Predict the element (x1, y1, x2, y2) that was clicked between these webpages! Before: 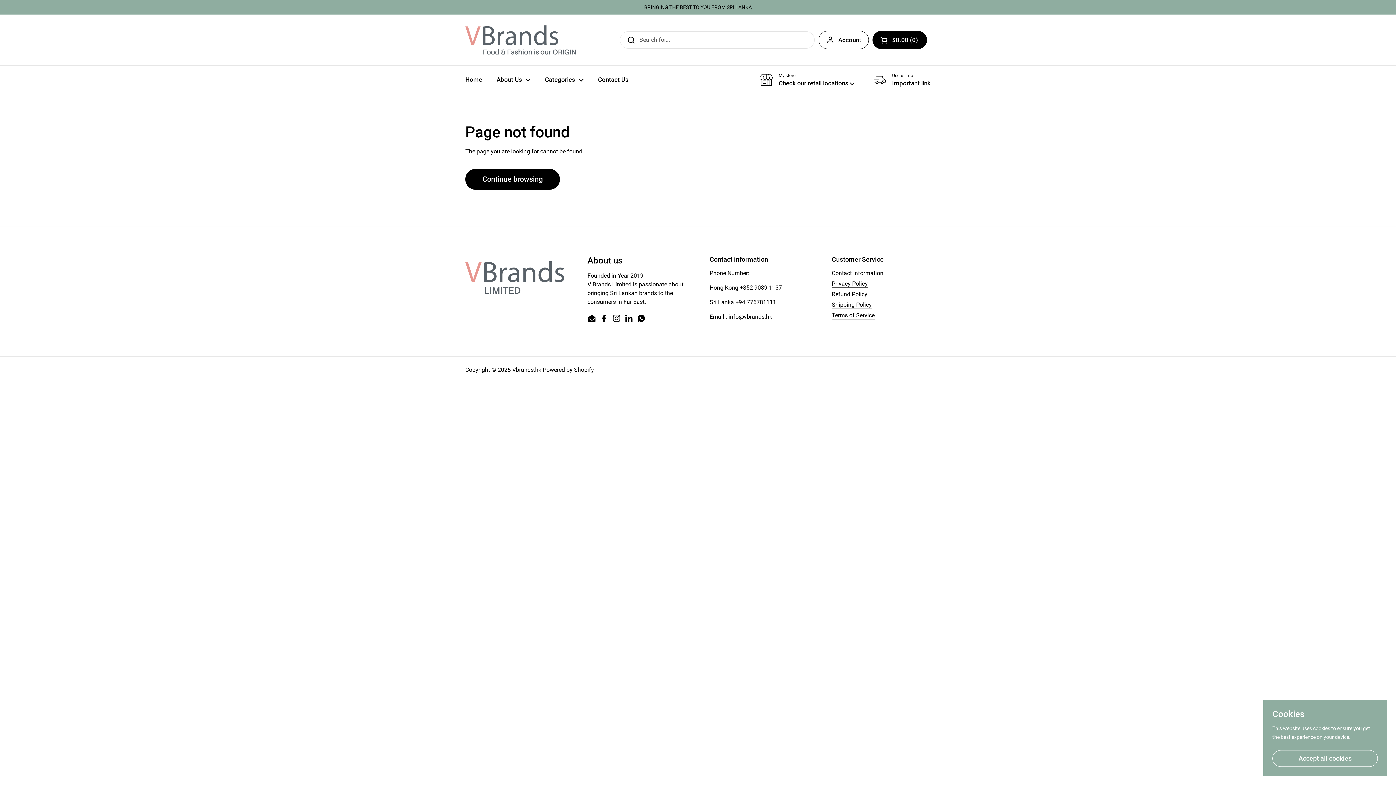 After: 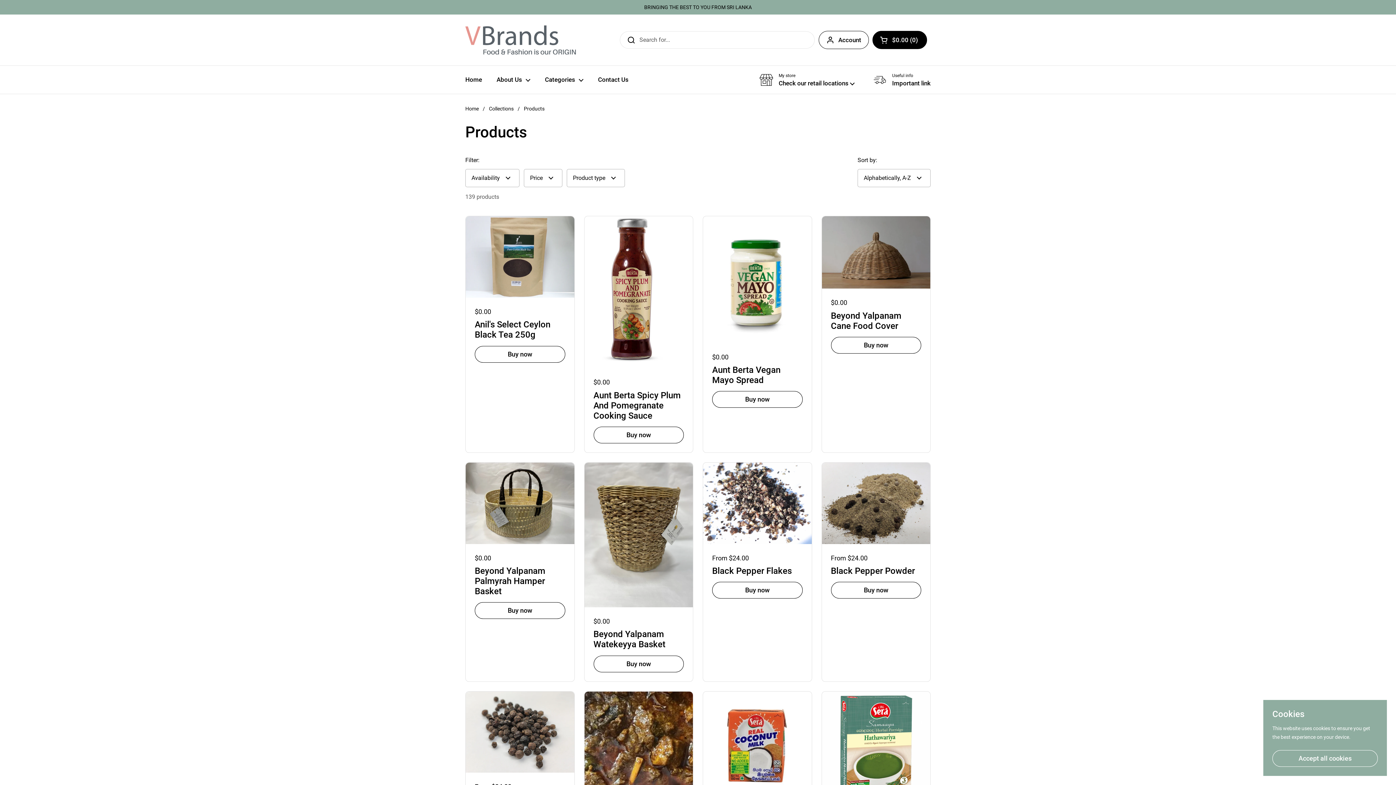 Action: label: Continue browsing bbox: (465, 169, 560, 189)